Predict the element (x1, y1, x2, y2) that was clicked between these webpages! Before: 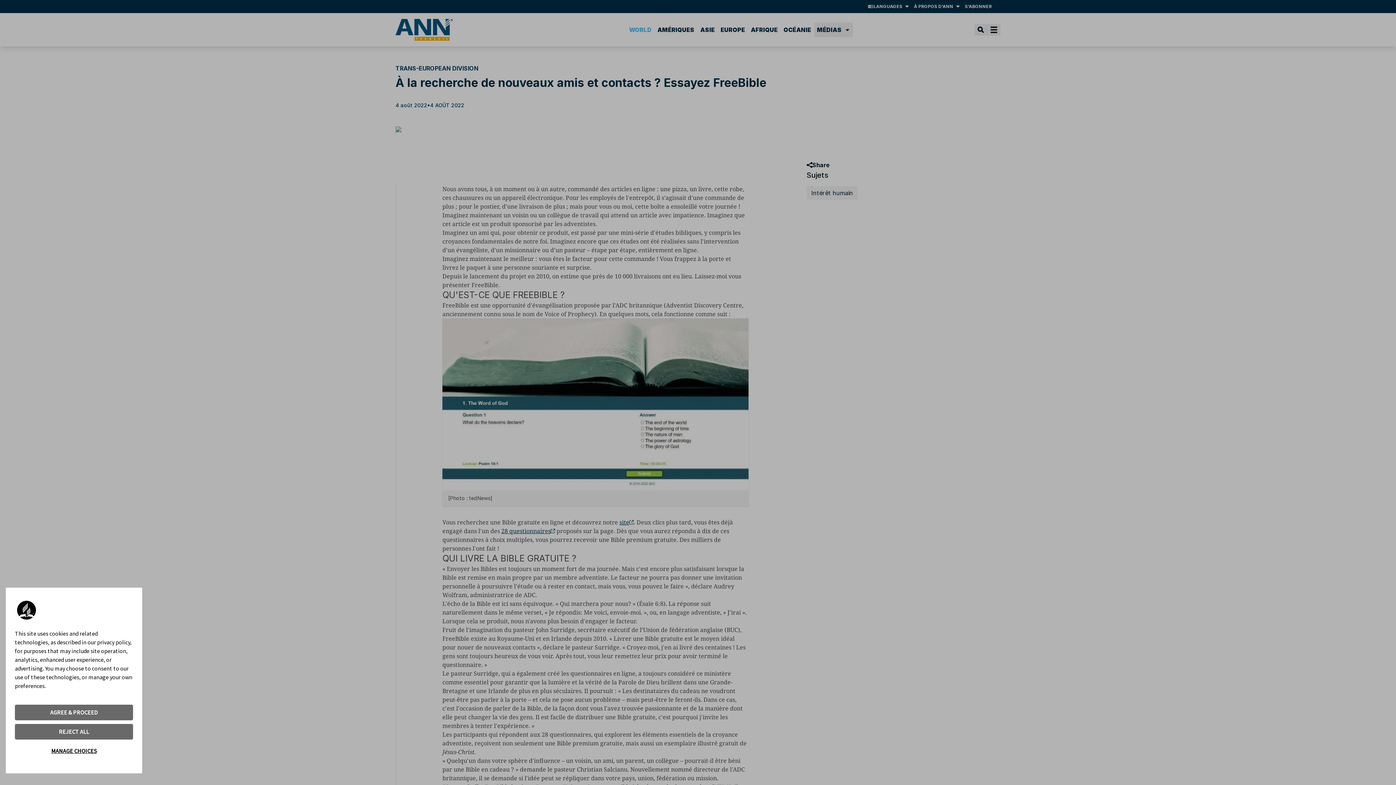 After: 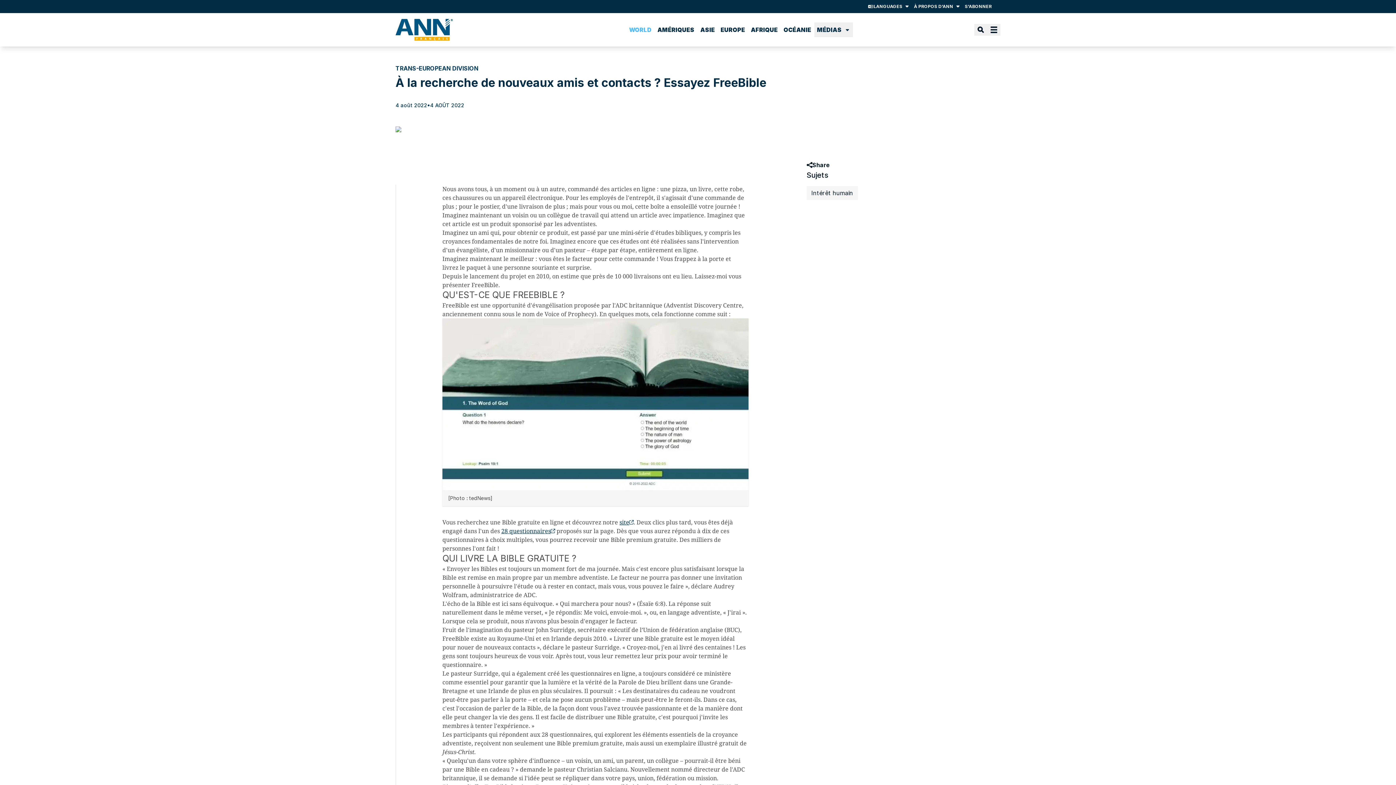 Action: label: REJECT ALL bbox: (14, 724, 133, 740)